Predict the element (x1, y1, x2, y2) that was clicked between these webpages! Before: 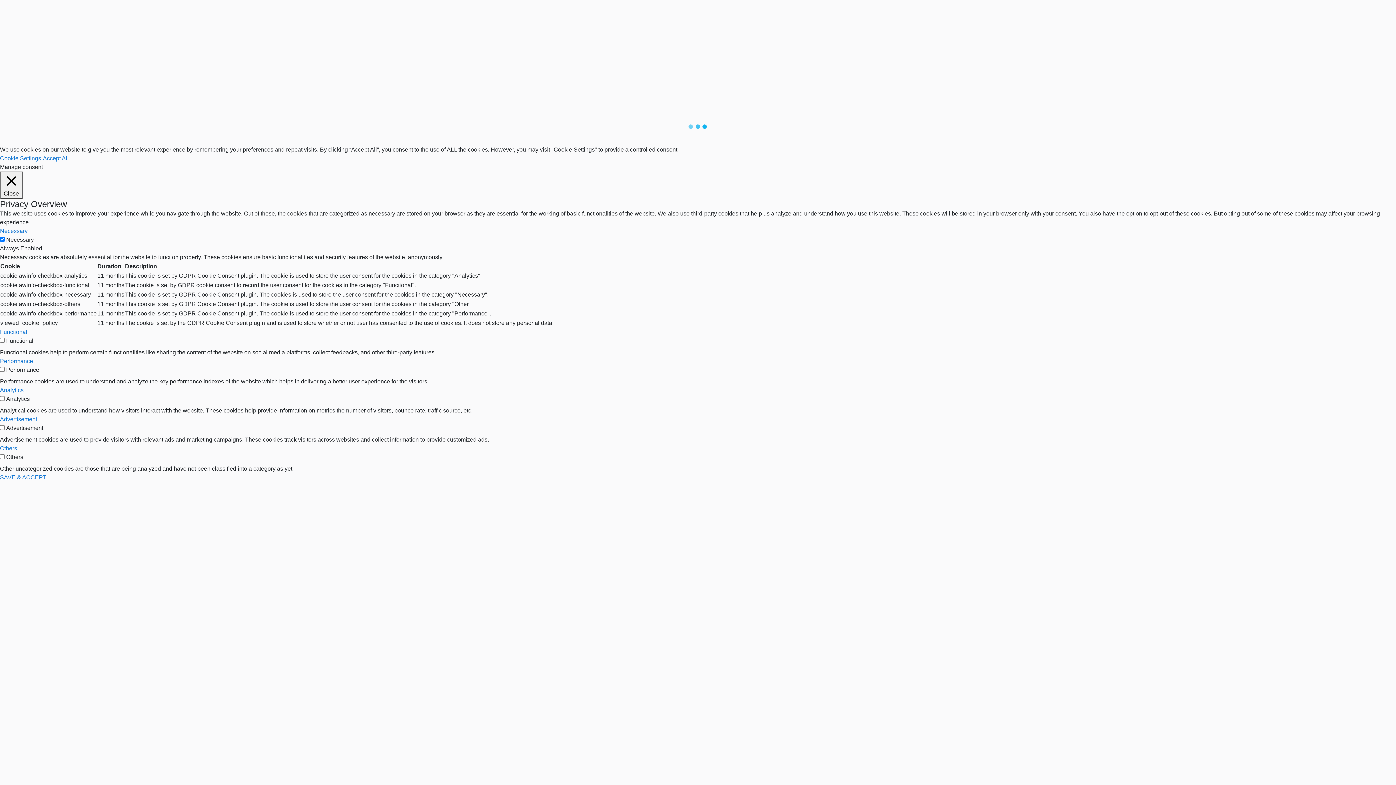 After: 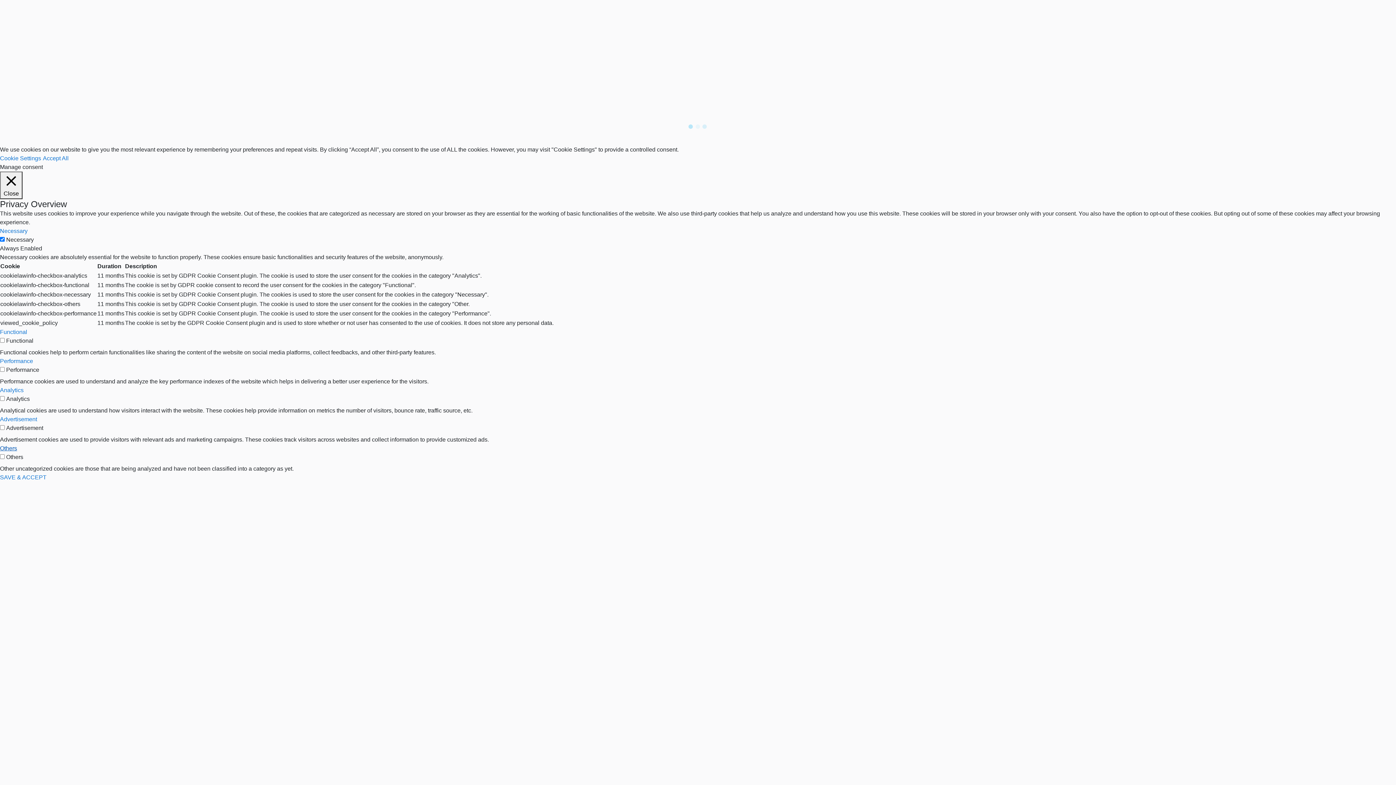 Action: bbox: (0, 445, 17, 451) label: Others